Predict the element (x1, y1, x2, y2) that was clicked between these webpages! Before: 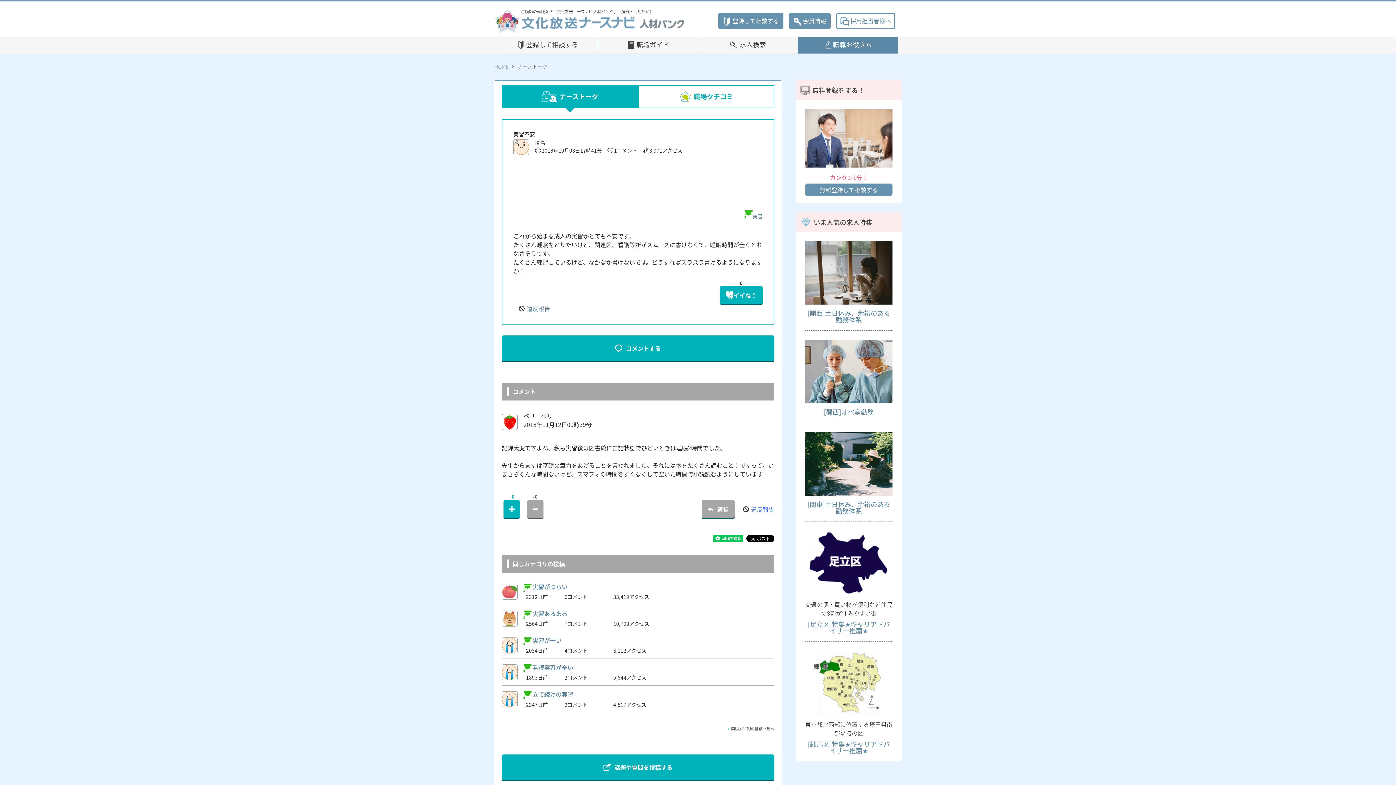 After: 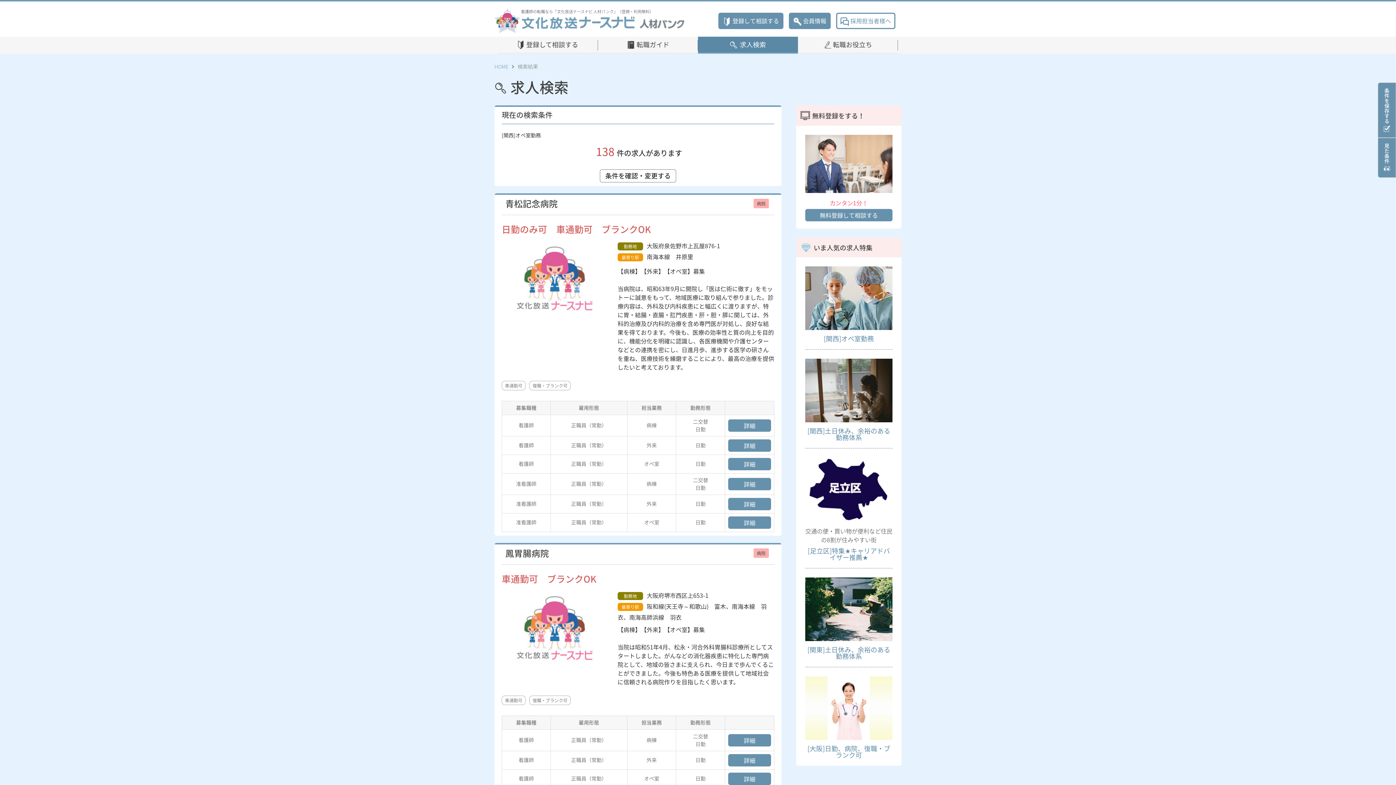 Action: label: [関西]オペ室勤務 bbox: (824, 407, 874, 417)